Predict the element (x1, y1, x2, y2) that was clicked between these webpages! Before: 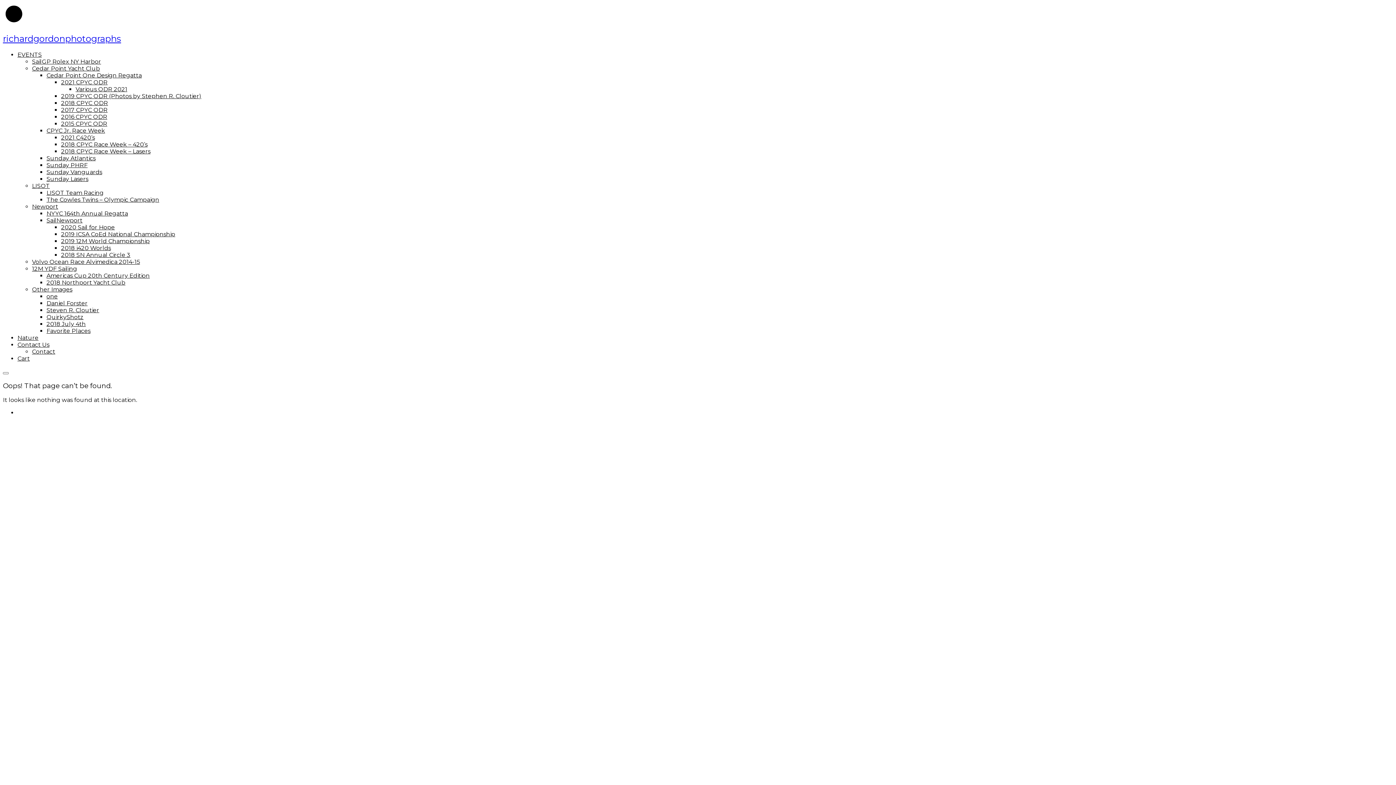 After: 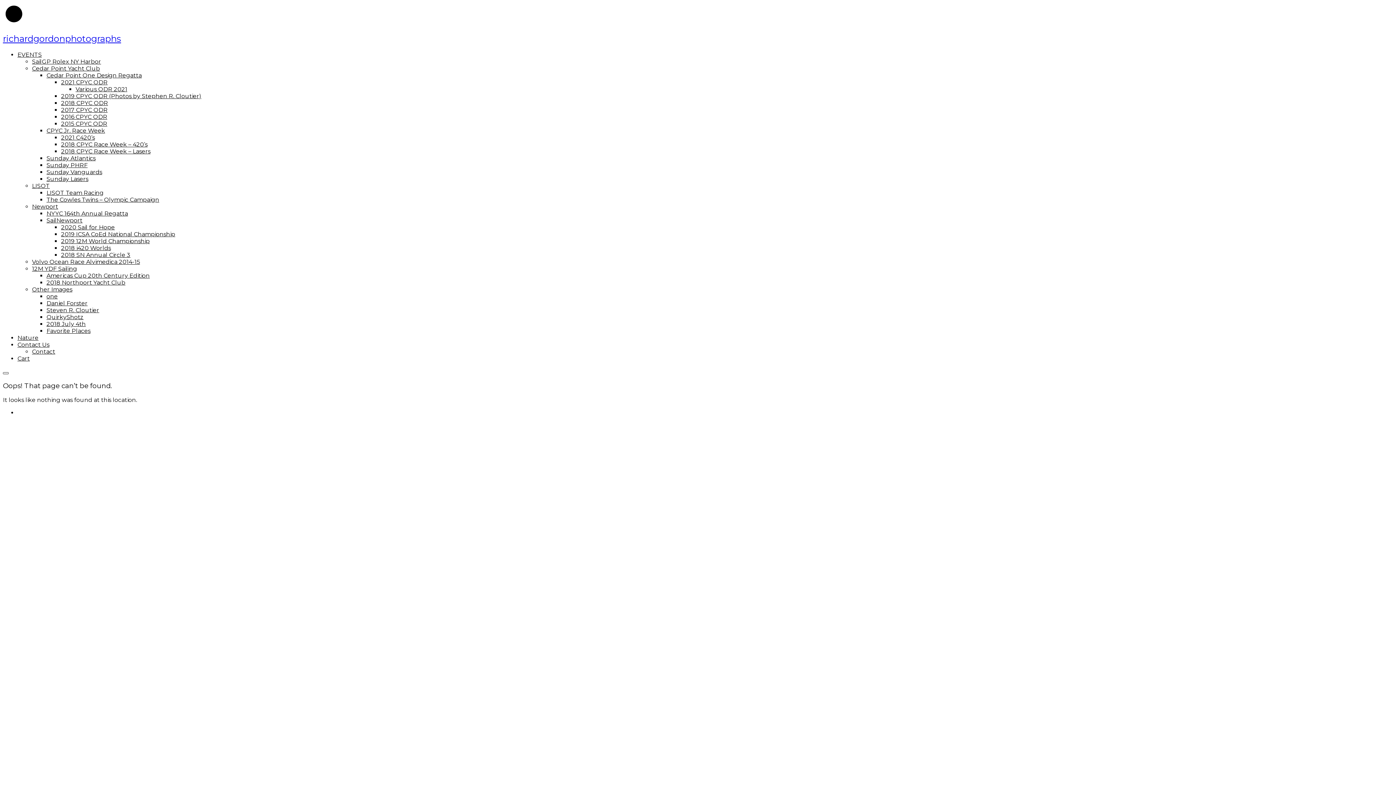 Action: bbox: (2, 372, 8, 374)